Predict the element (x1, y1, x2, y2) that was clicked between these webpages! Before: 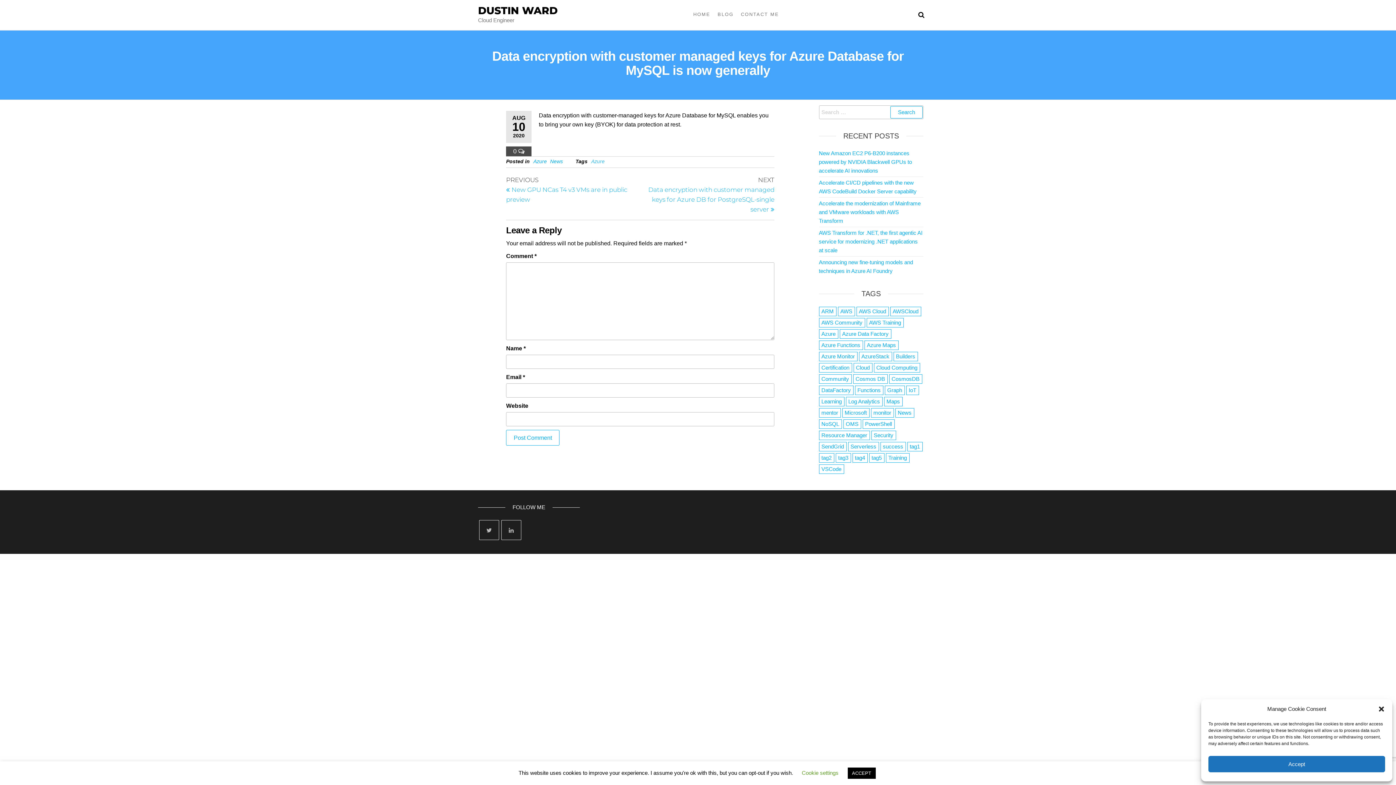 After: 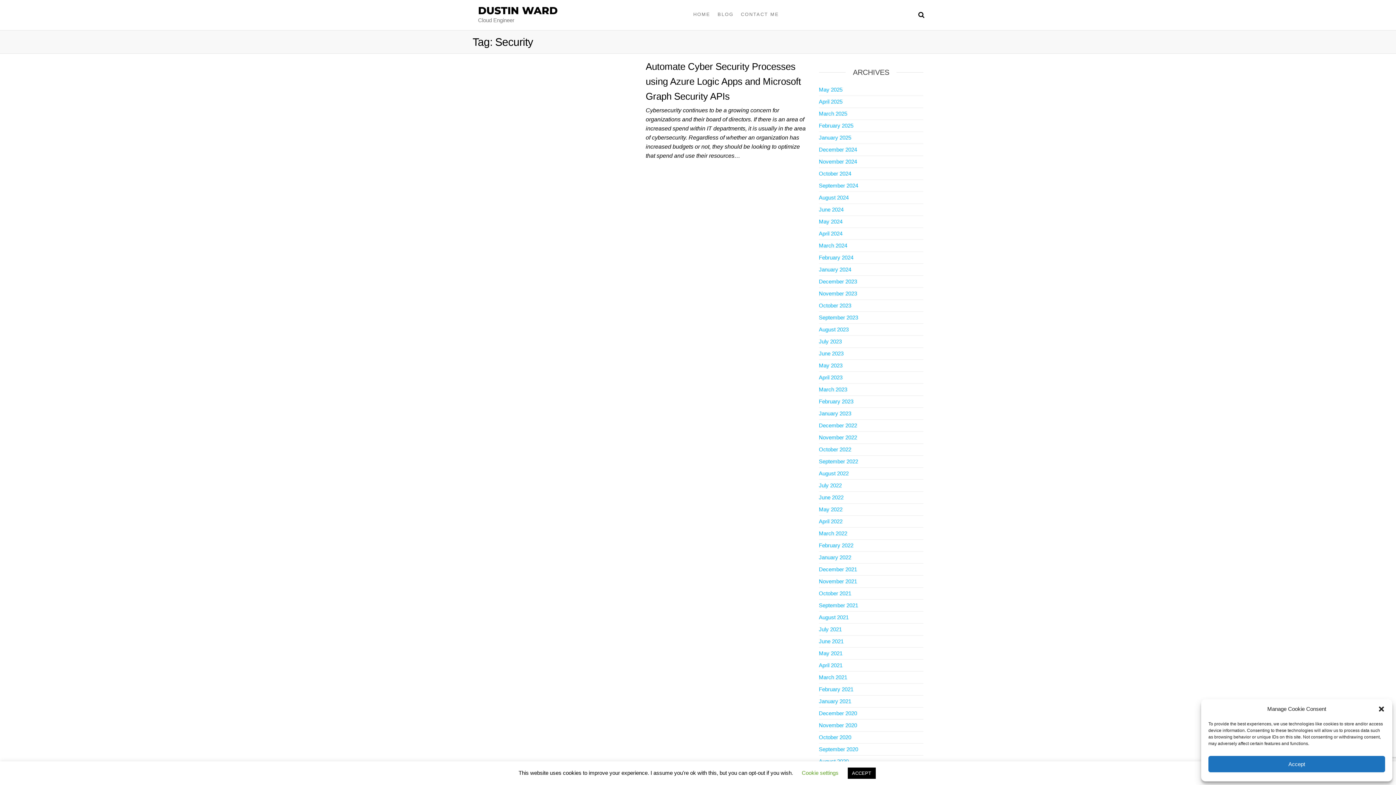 Action: bbox: (871, 430, 896, 440) label: Security (1 item)